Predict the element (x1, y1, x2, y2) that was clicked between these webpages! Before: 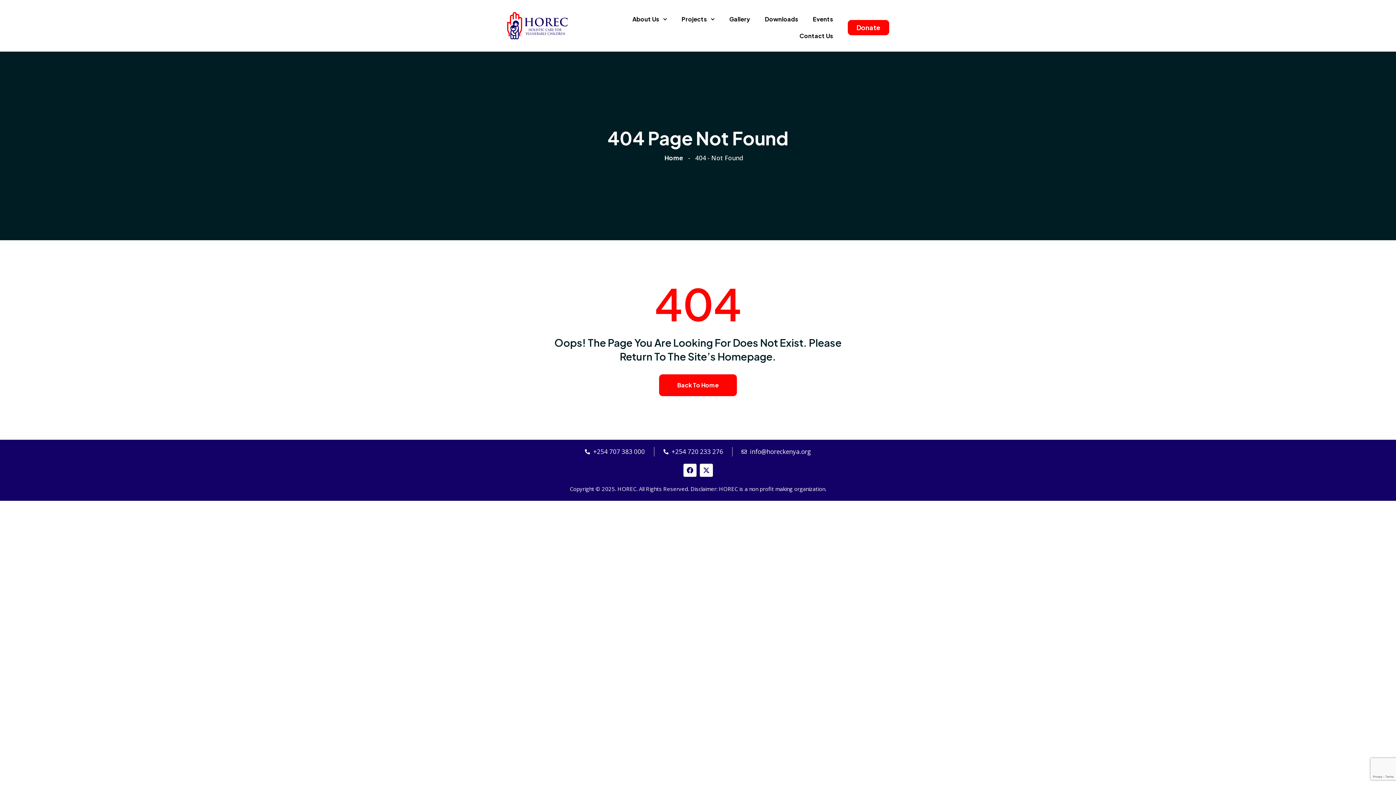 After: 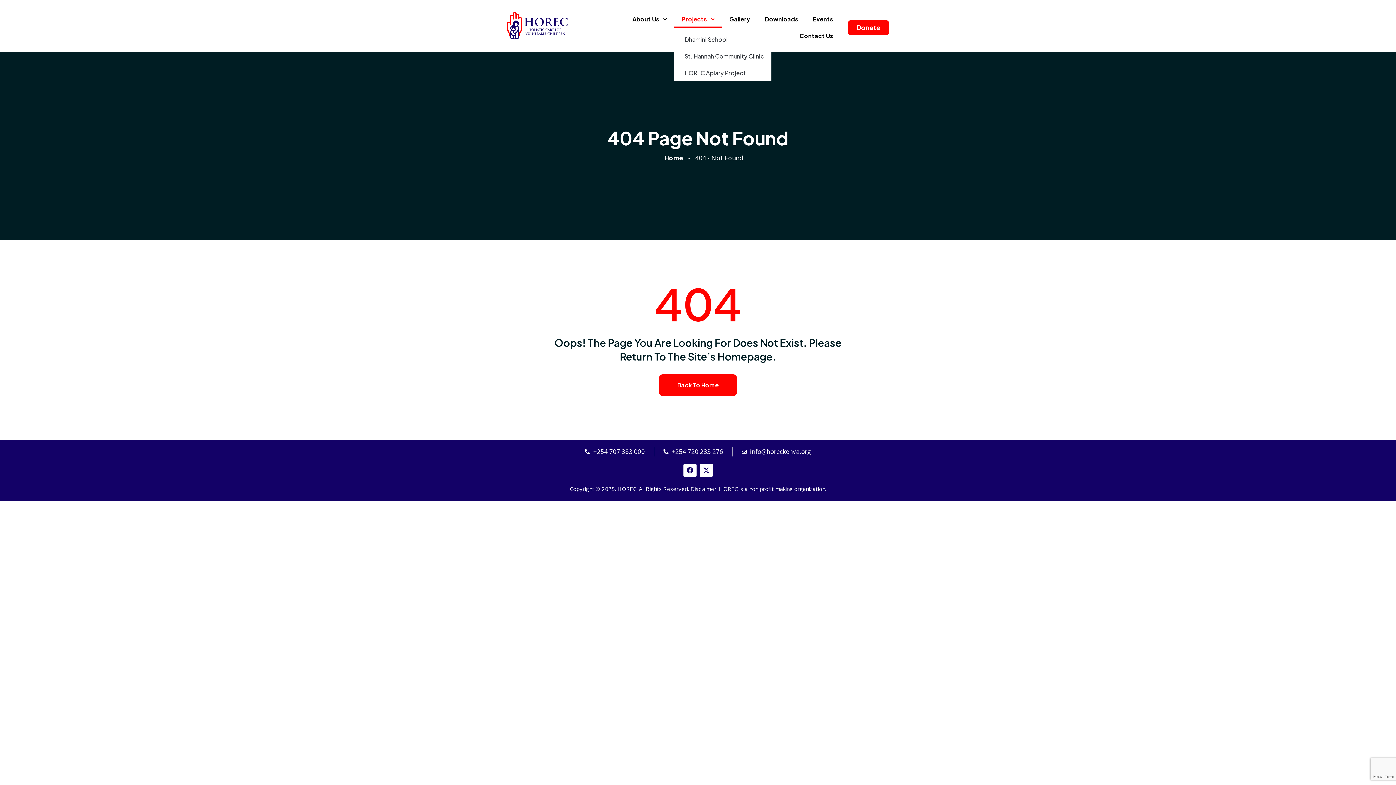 Action: bbox: (674, 10, 722, 27) label: Projects